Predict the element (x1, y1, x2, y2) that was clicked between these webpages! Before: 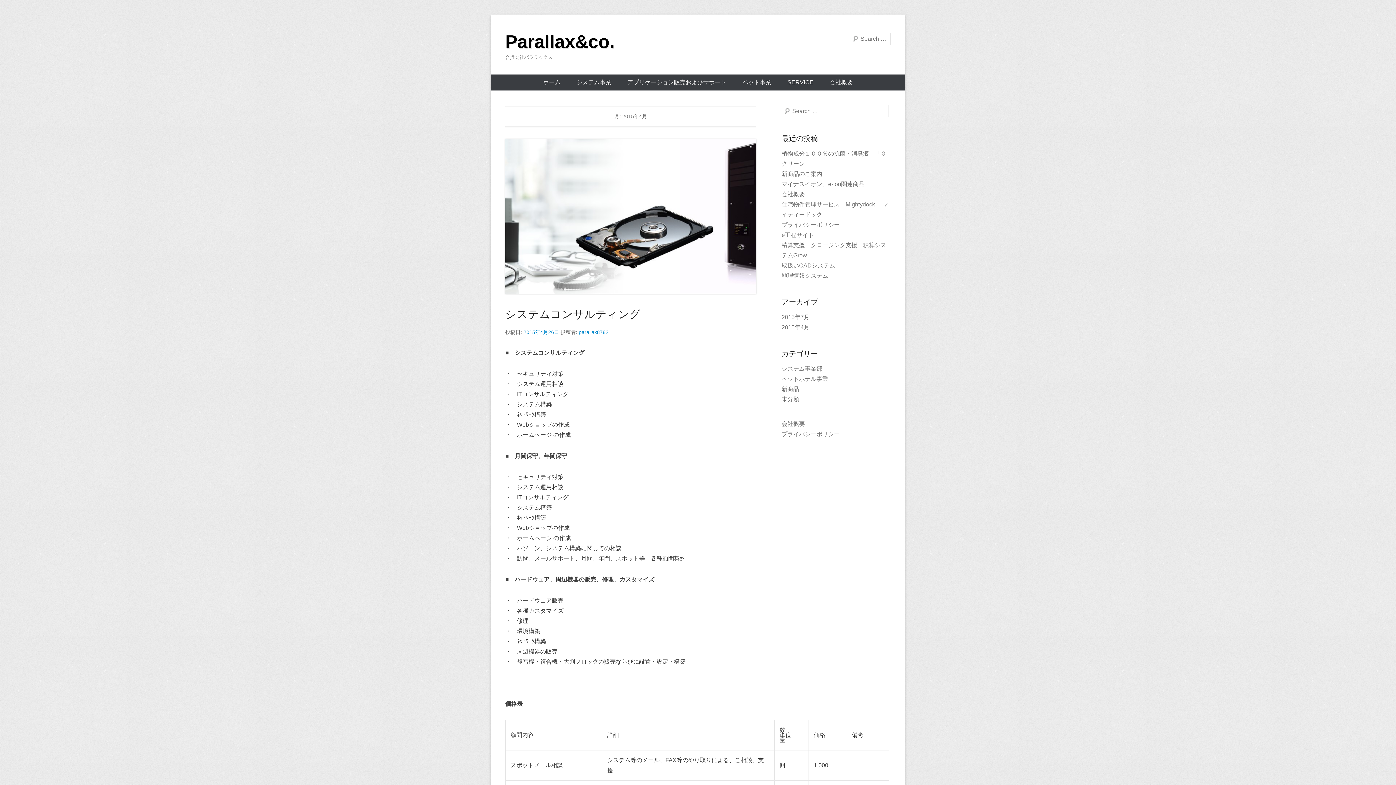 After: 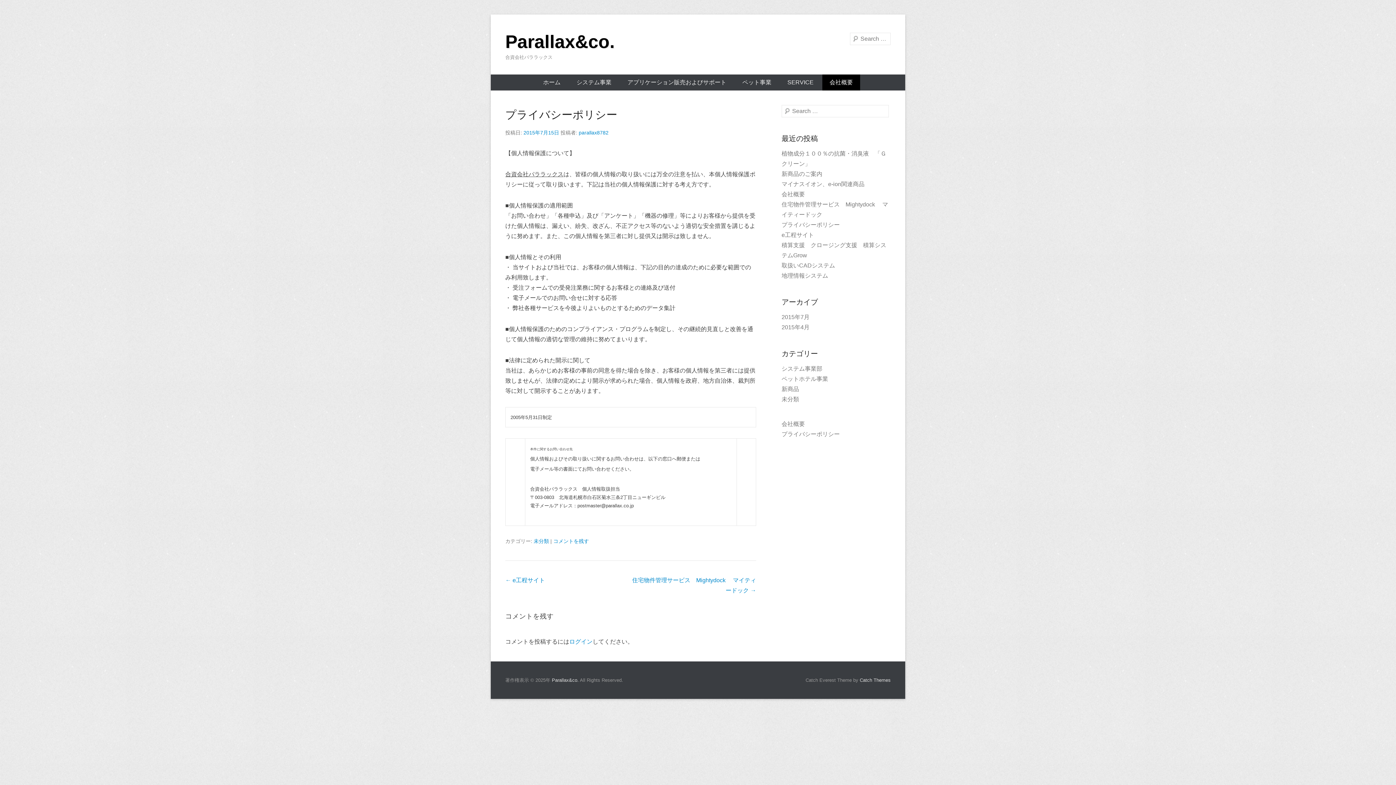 Action: bbox: (781, 431, 840, 437) label: プライバシーポリシー